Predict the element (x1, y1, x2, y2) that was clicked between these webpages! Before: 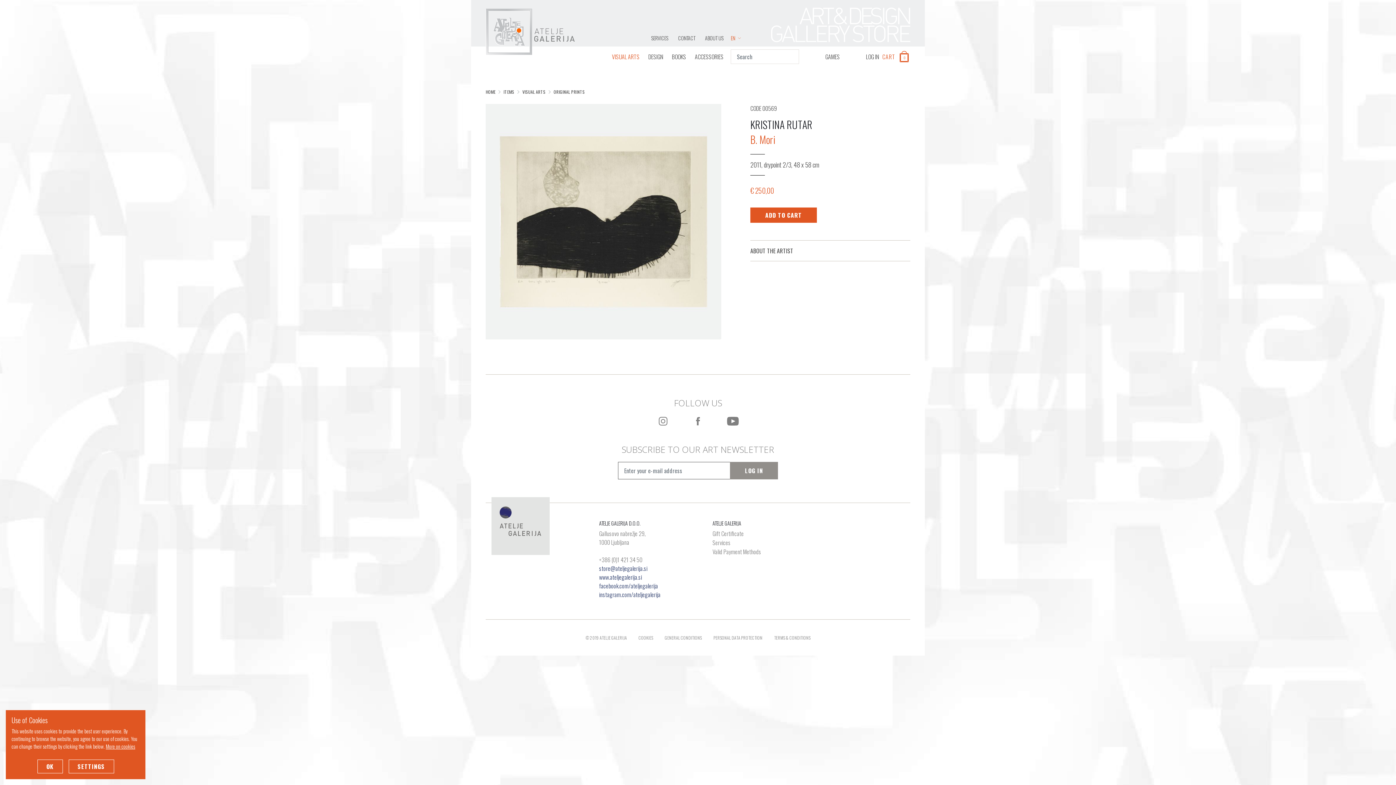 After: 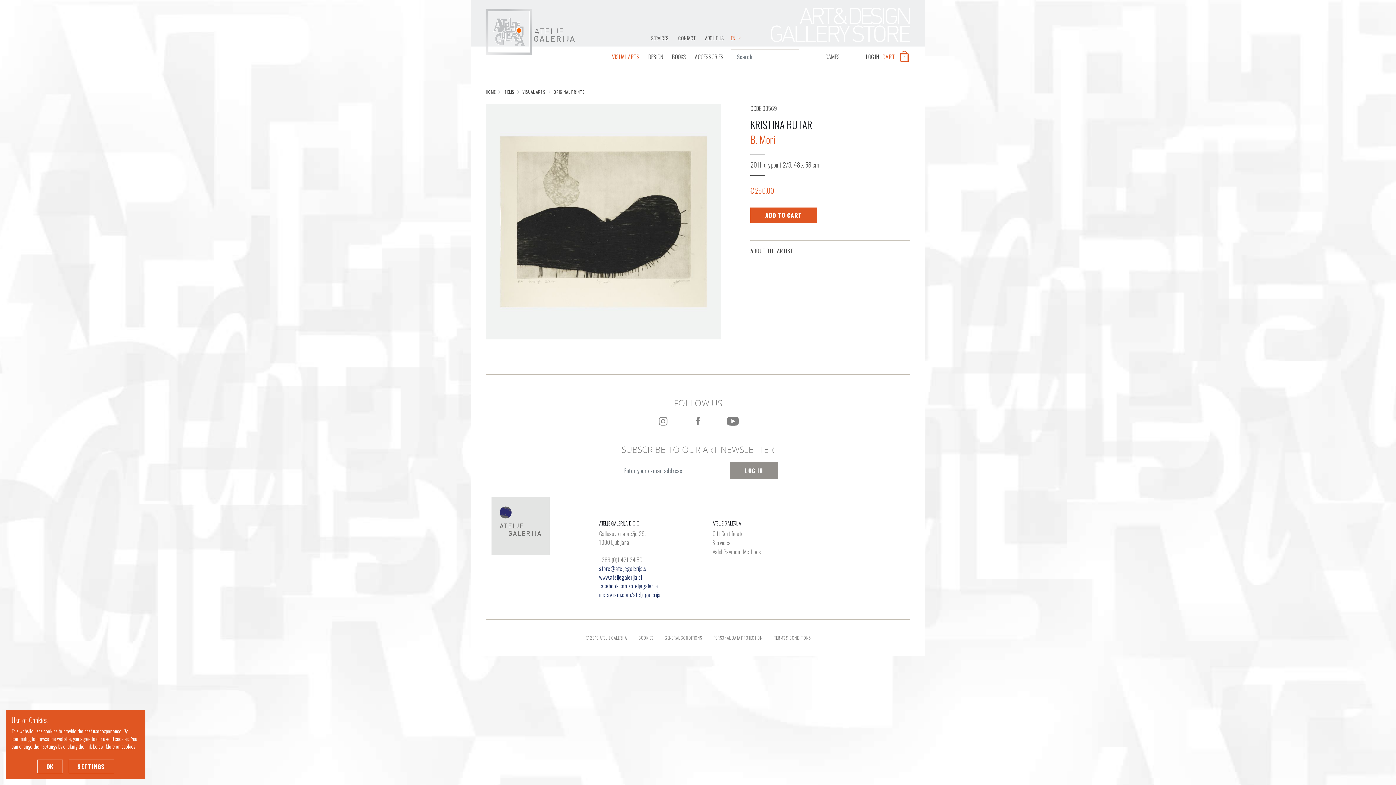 Action: bbox: (599, 581, 658, 590) label: facebook.com/ateljegalerija